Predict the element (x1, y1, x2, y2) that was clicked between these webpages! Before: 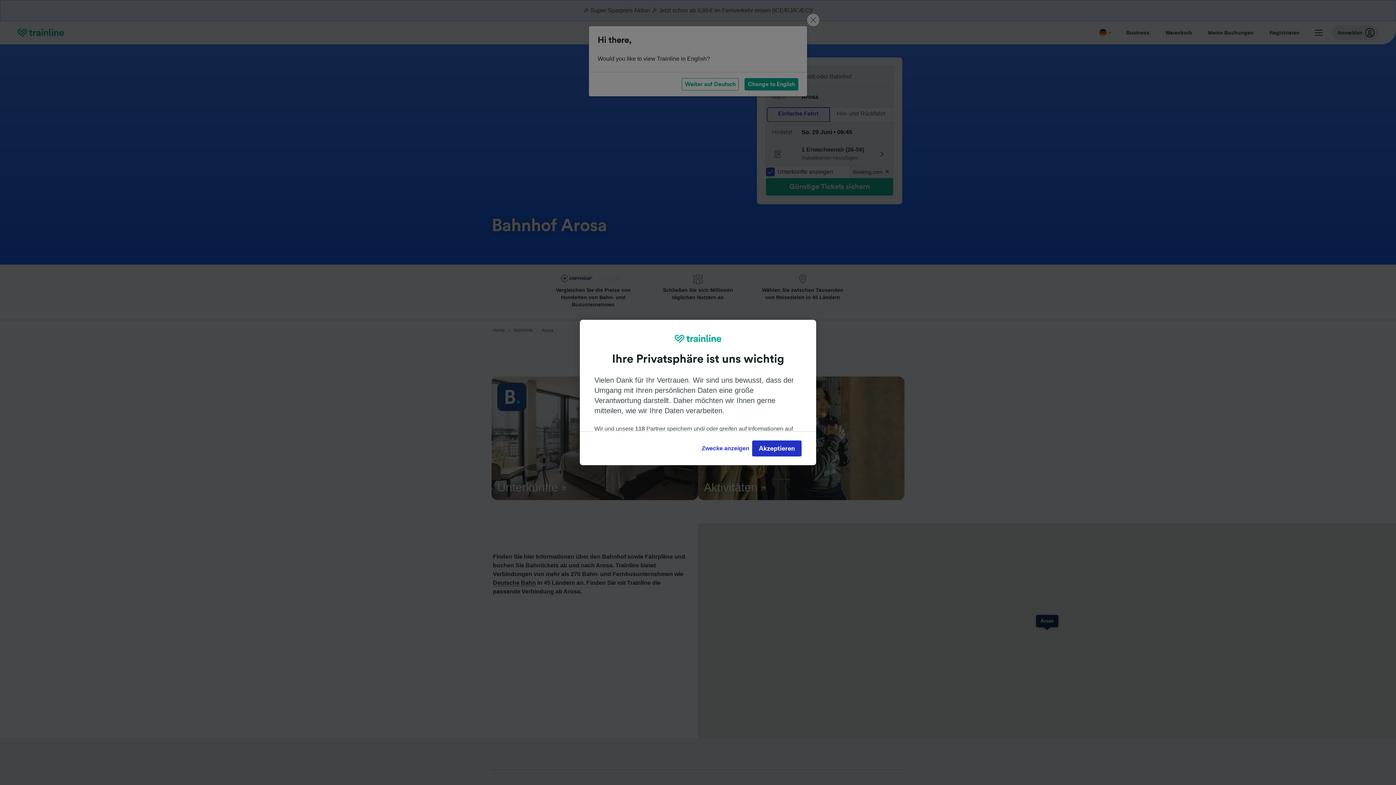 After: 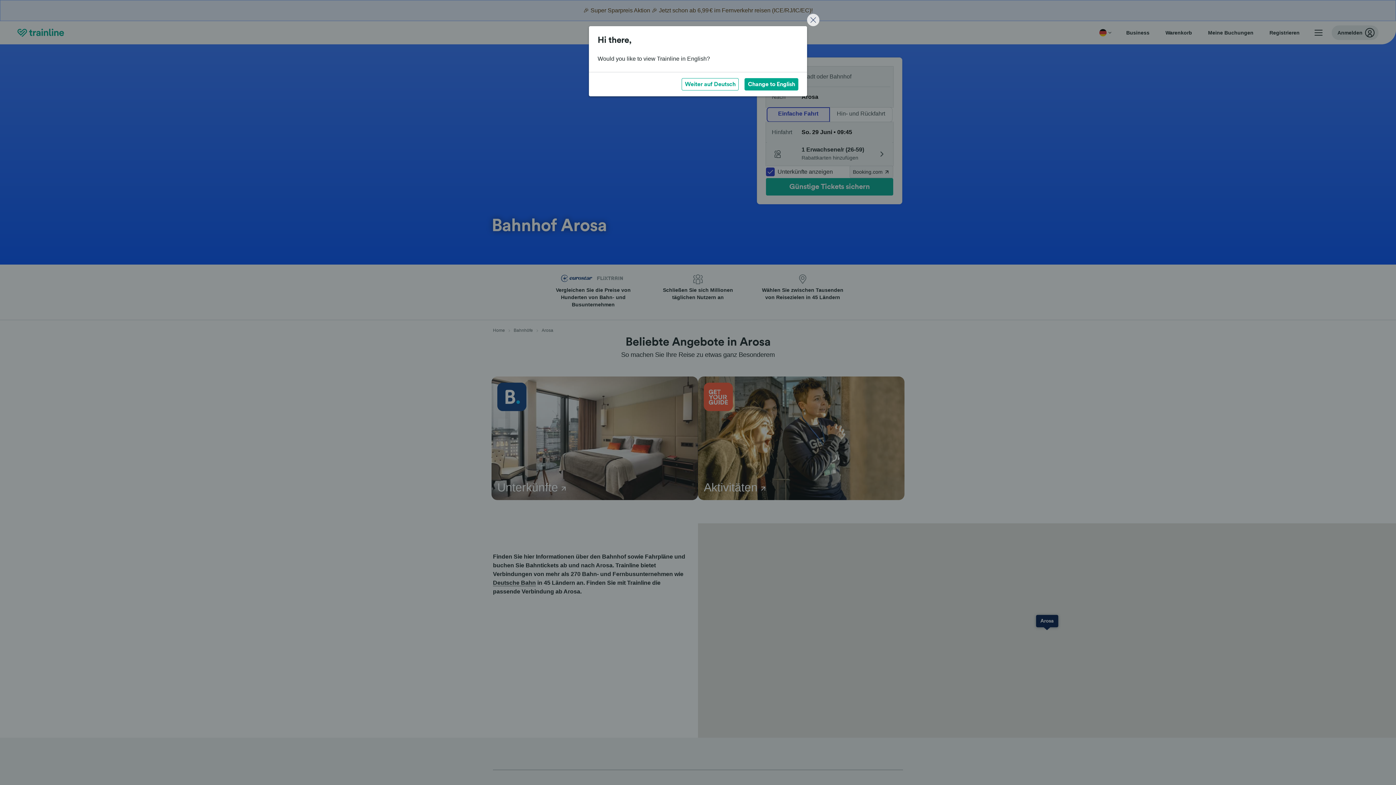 Action: bbox: (752, 440, 801, 456) label: Akzeptieren